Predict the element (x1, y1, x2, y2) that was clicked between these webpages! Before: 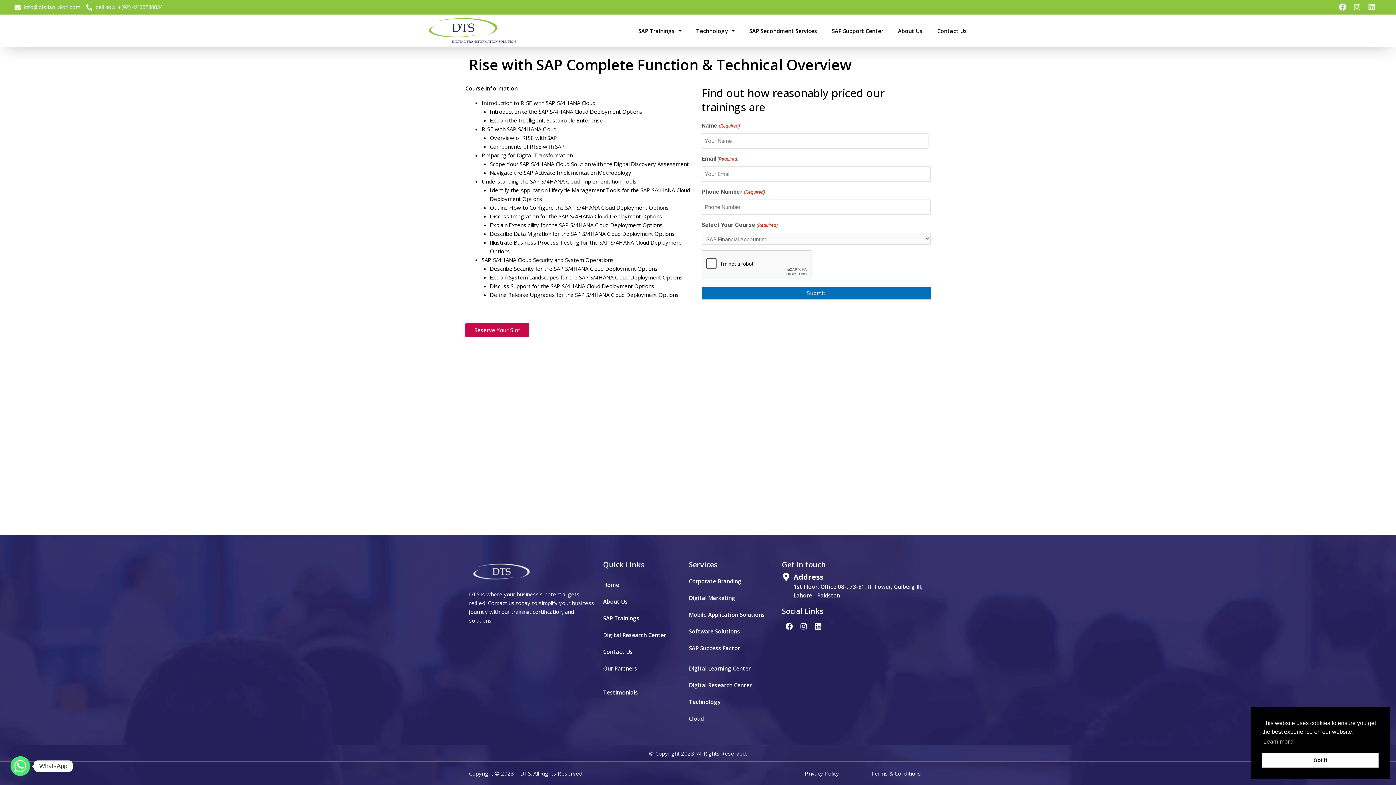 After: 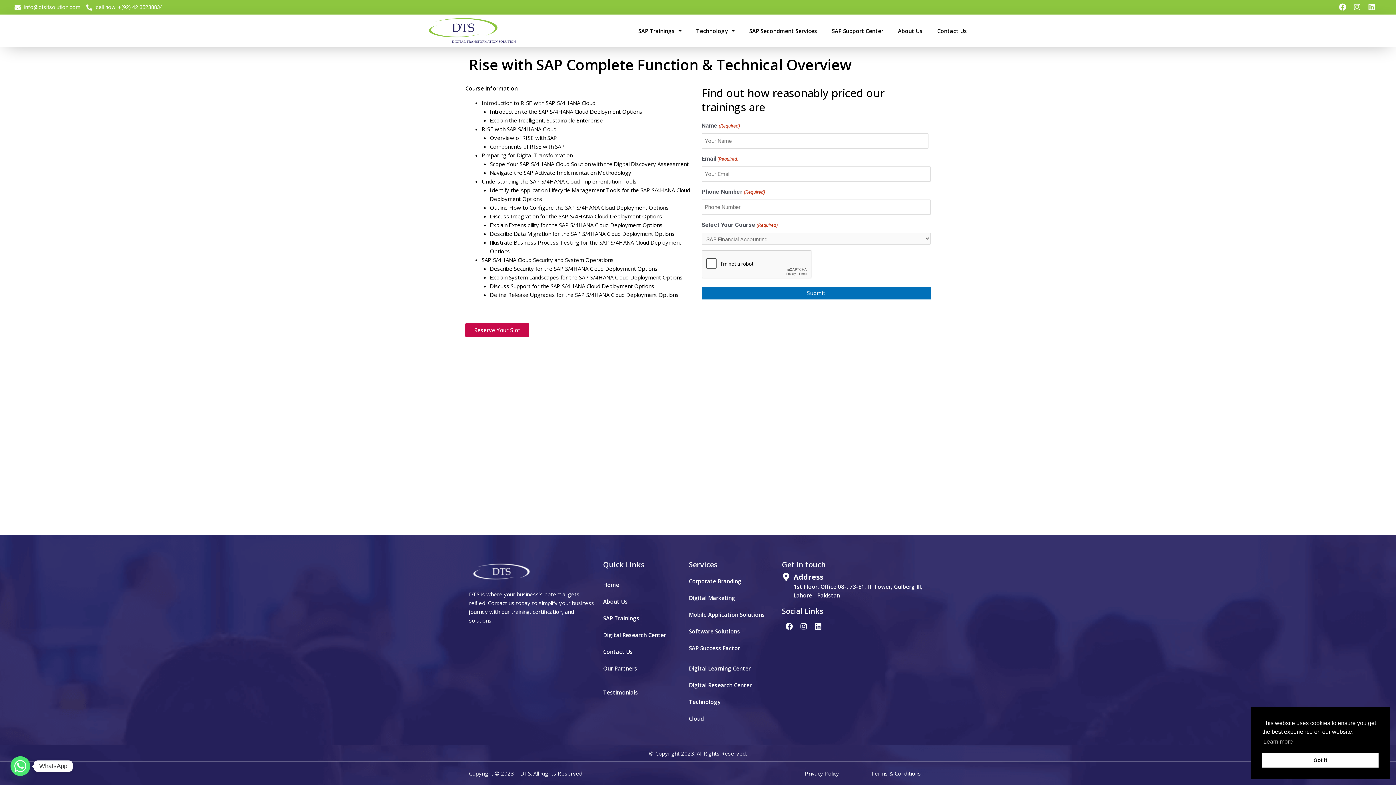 Action: label: info@dtsitsolution.com bbox: (14, 2, 80, 11)